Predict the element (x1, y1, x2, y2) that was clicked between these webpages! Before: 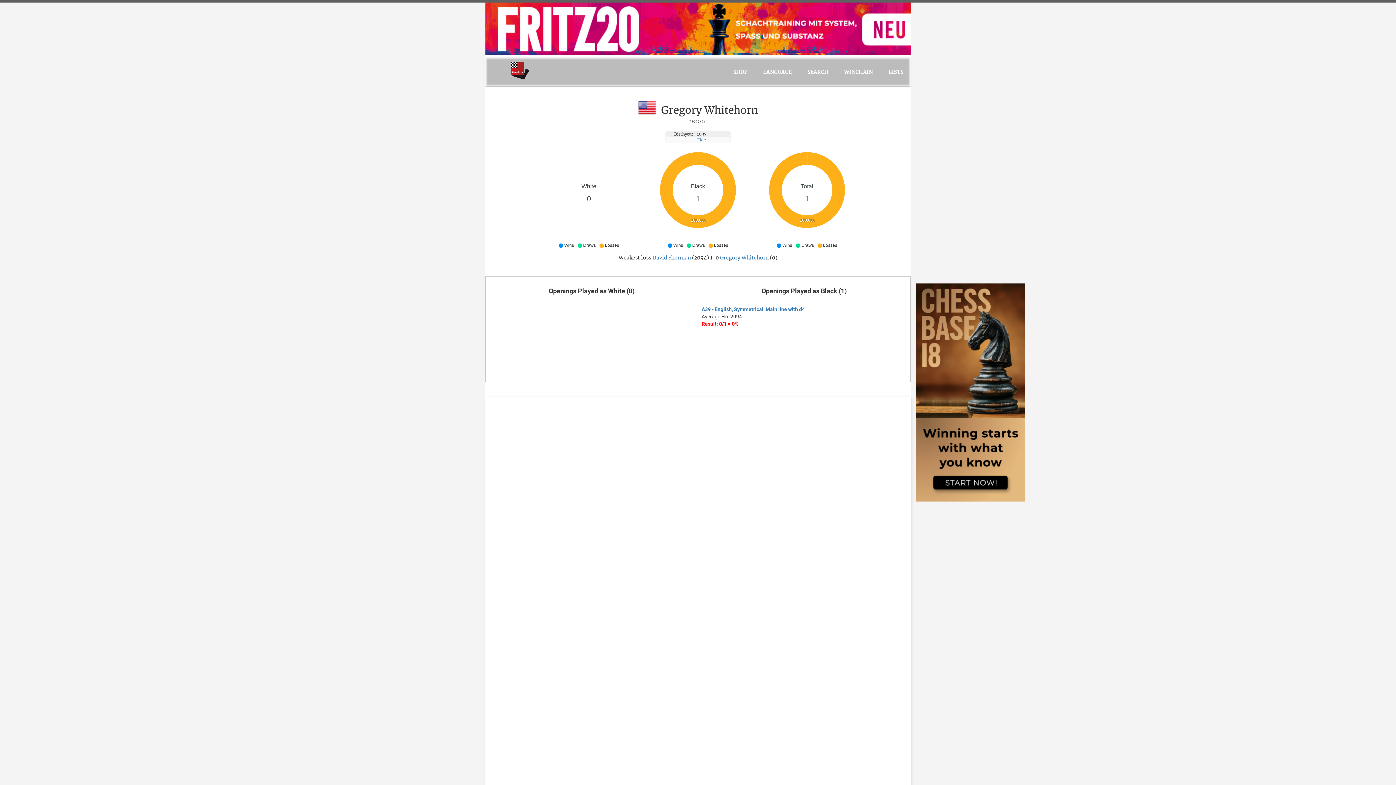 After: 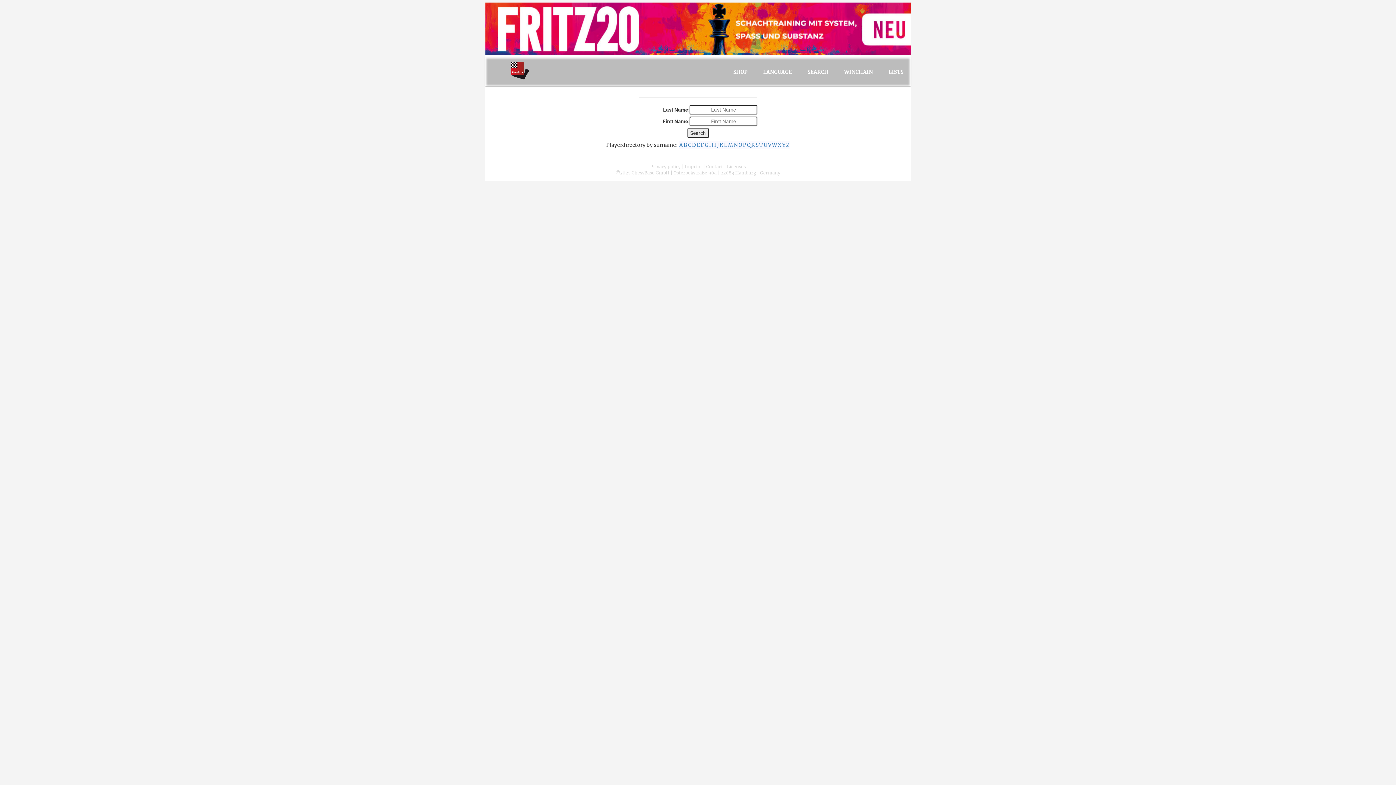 Action: bbox: (800, 57, 836, 86) label: SEARCH